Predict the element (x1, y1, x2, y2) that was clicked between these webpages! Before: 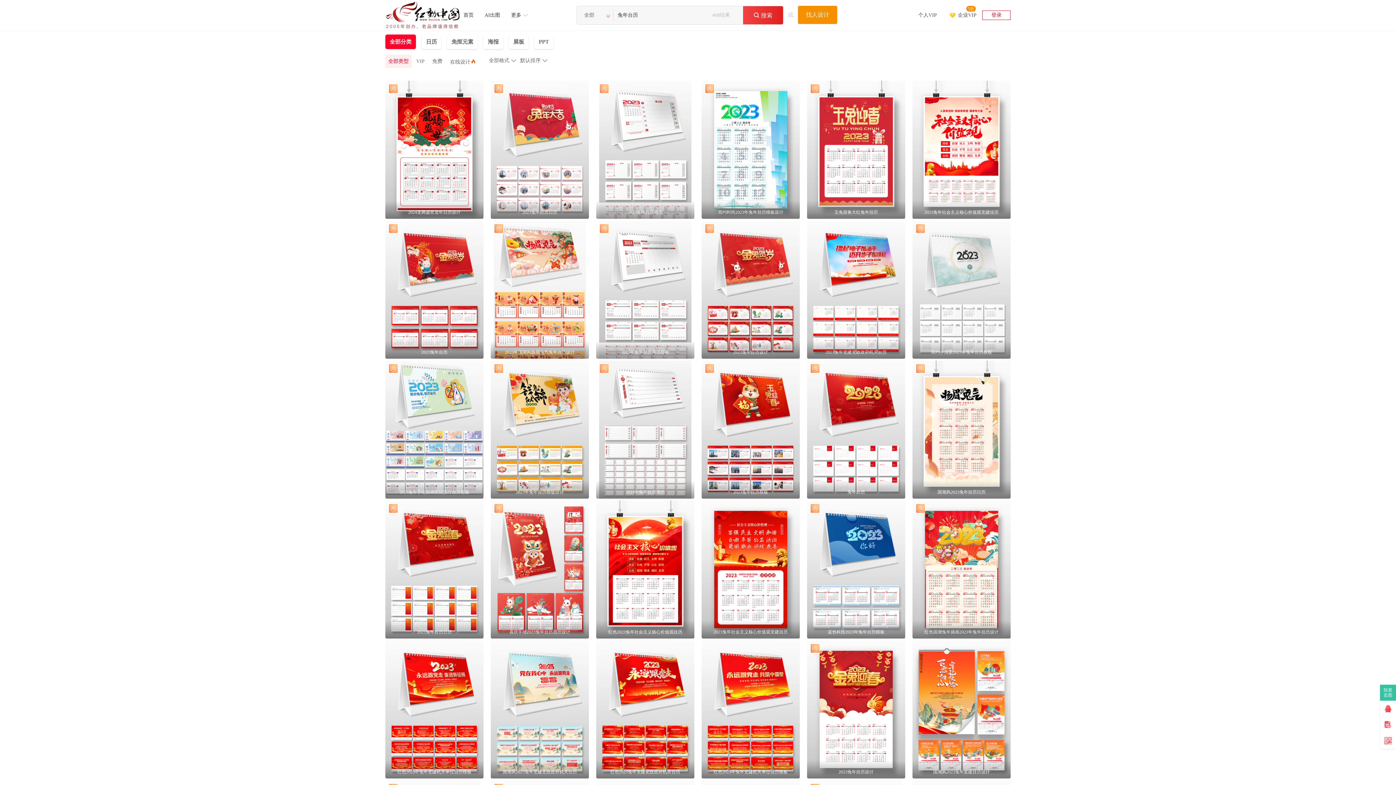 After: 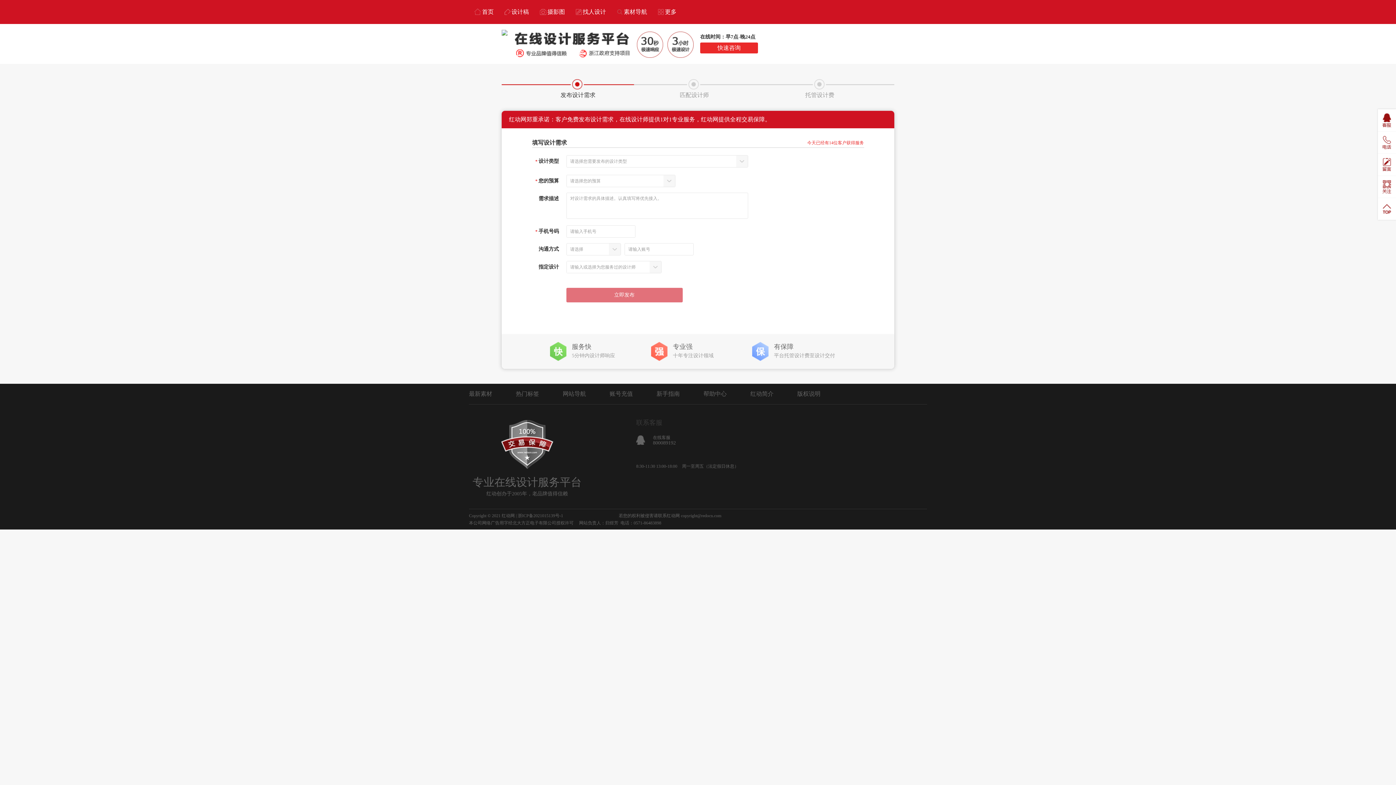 Action: label: 找人设计 bbox: (798, 5, 837, 24)